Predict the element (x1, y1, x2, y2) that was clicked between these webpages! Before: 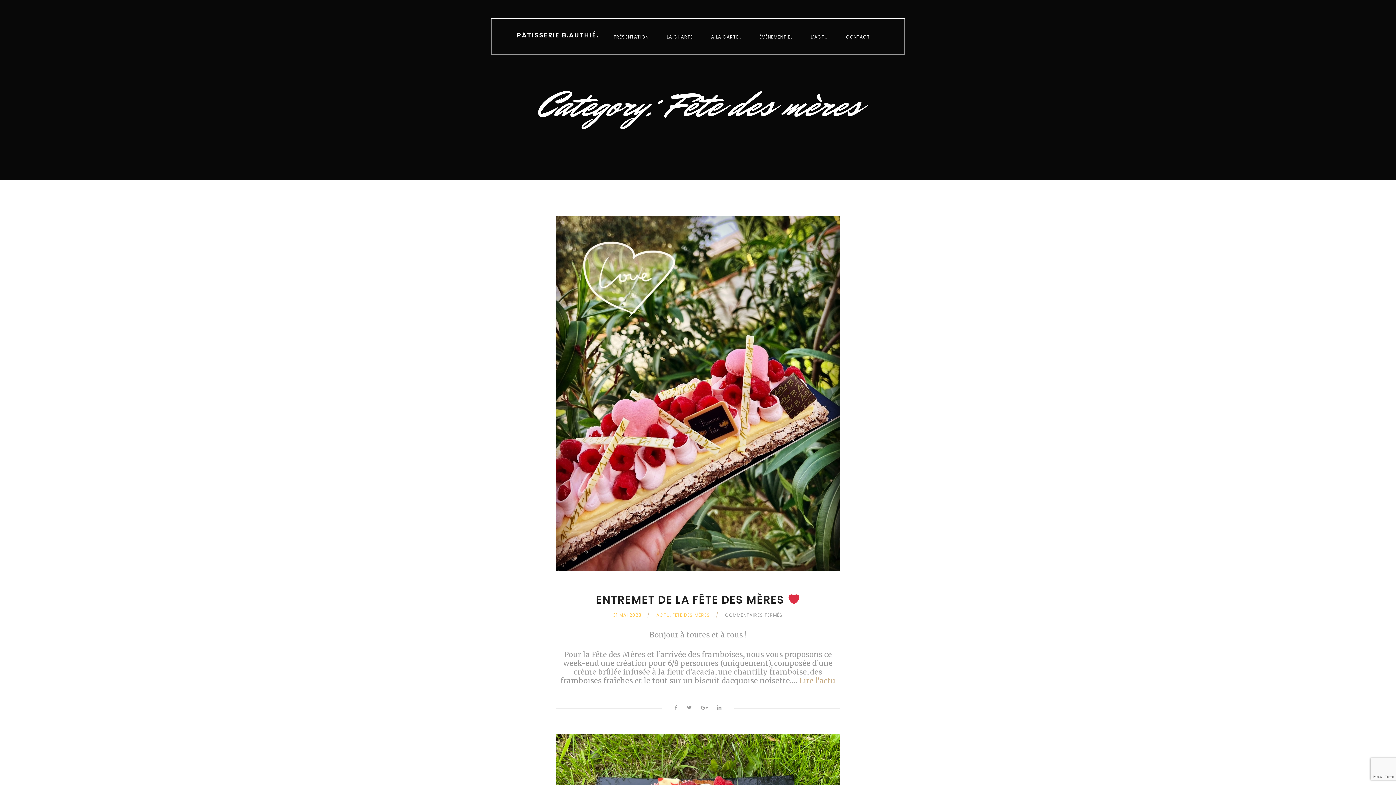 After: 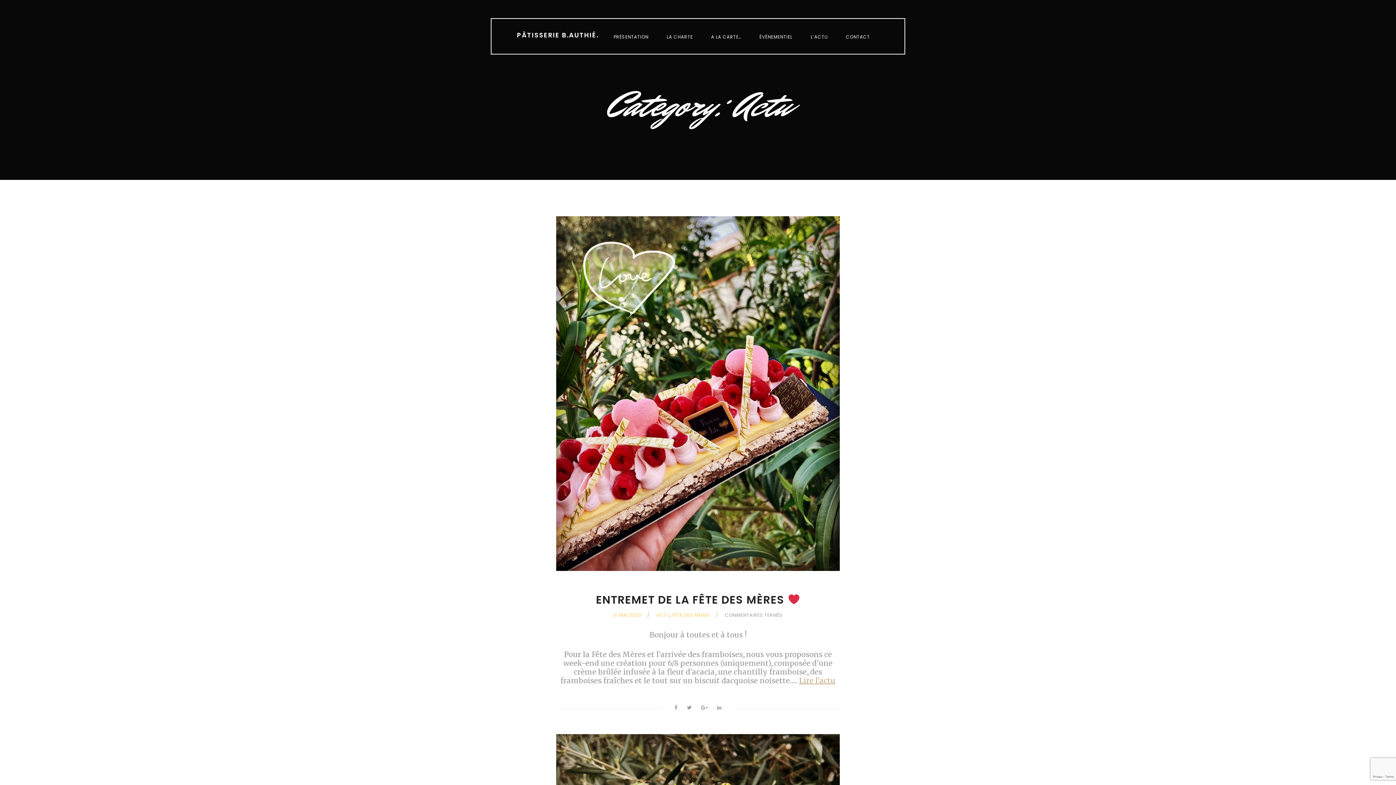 Action: bbox: (656, 611, 670, 619) label: ACTU